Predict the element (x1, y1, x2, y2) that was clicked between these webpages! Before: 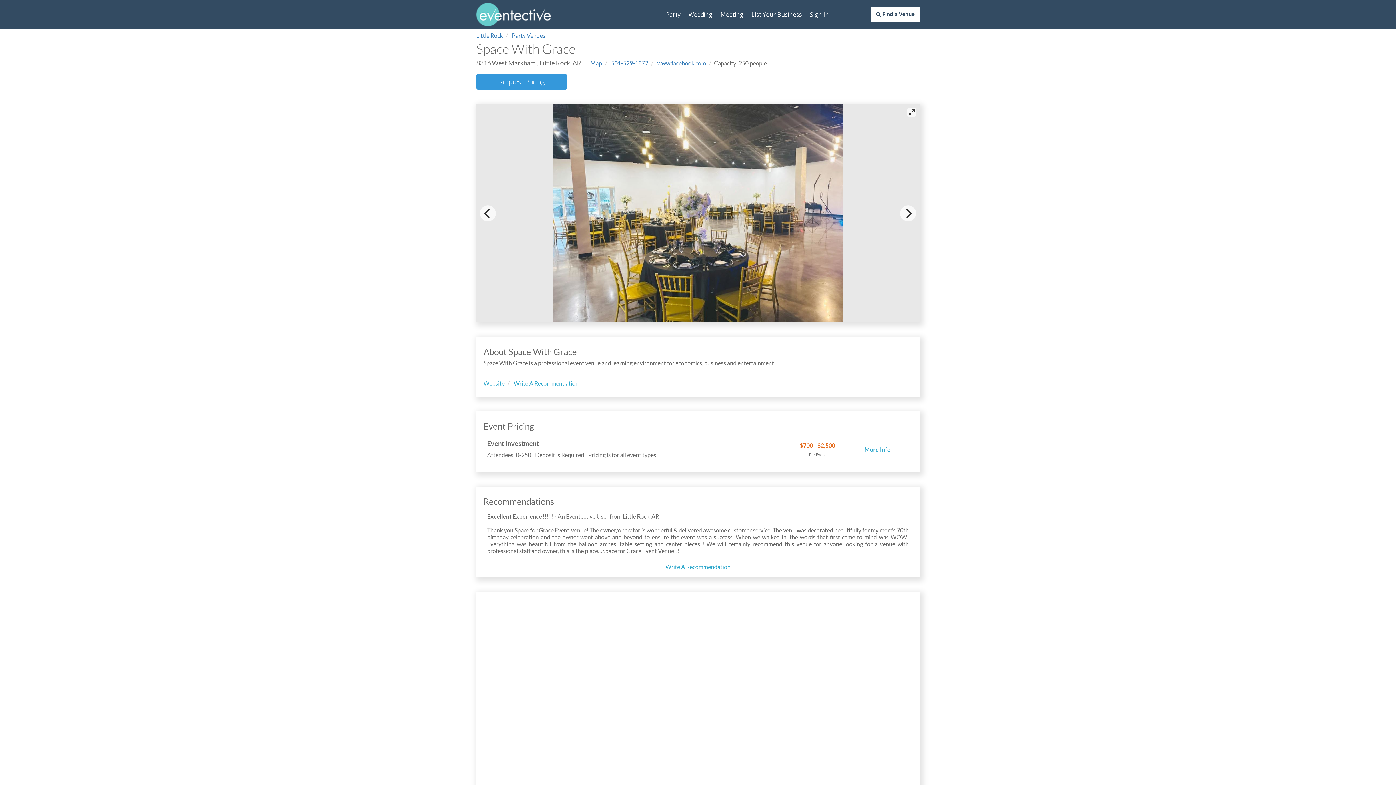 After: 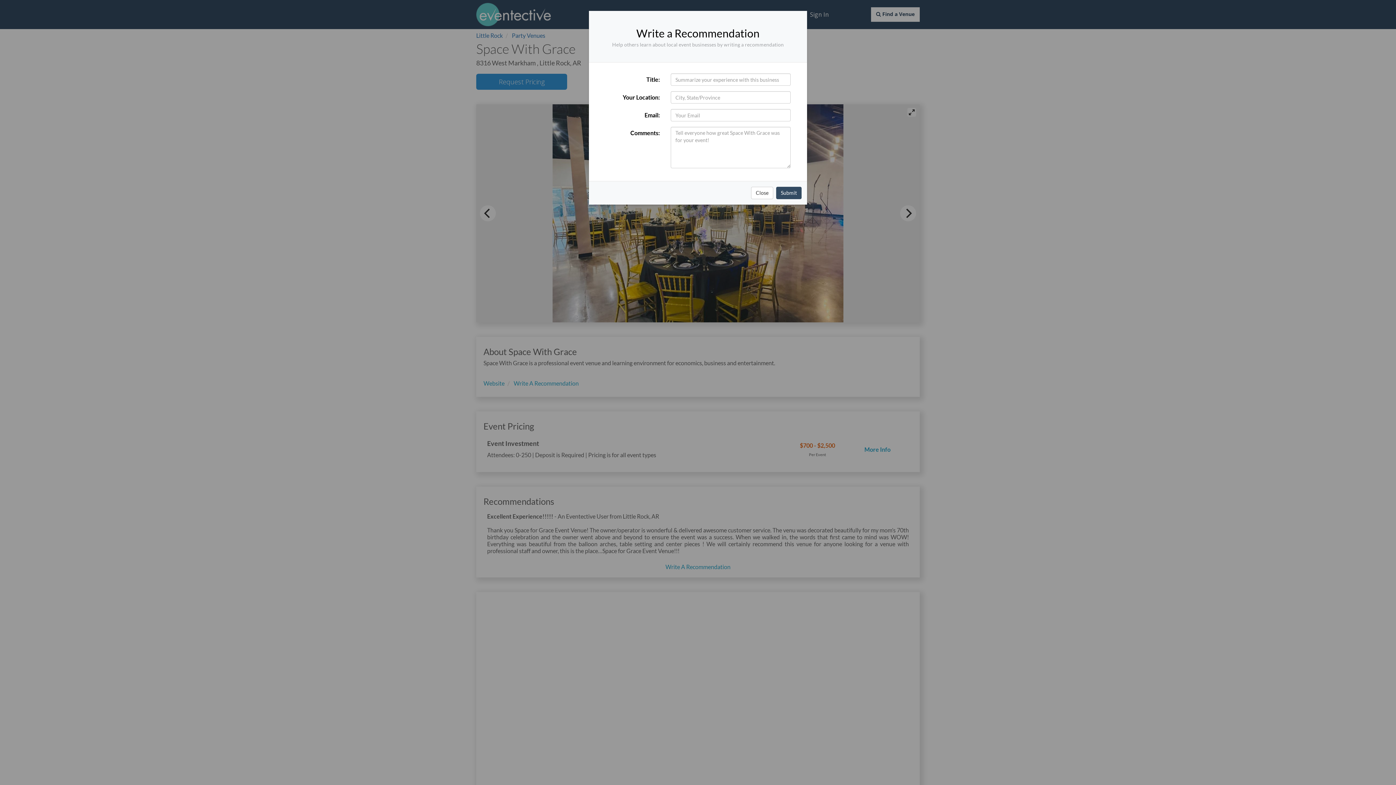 Action: label: Write A Recommendation bbox: (513, 380, 578, 386)